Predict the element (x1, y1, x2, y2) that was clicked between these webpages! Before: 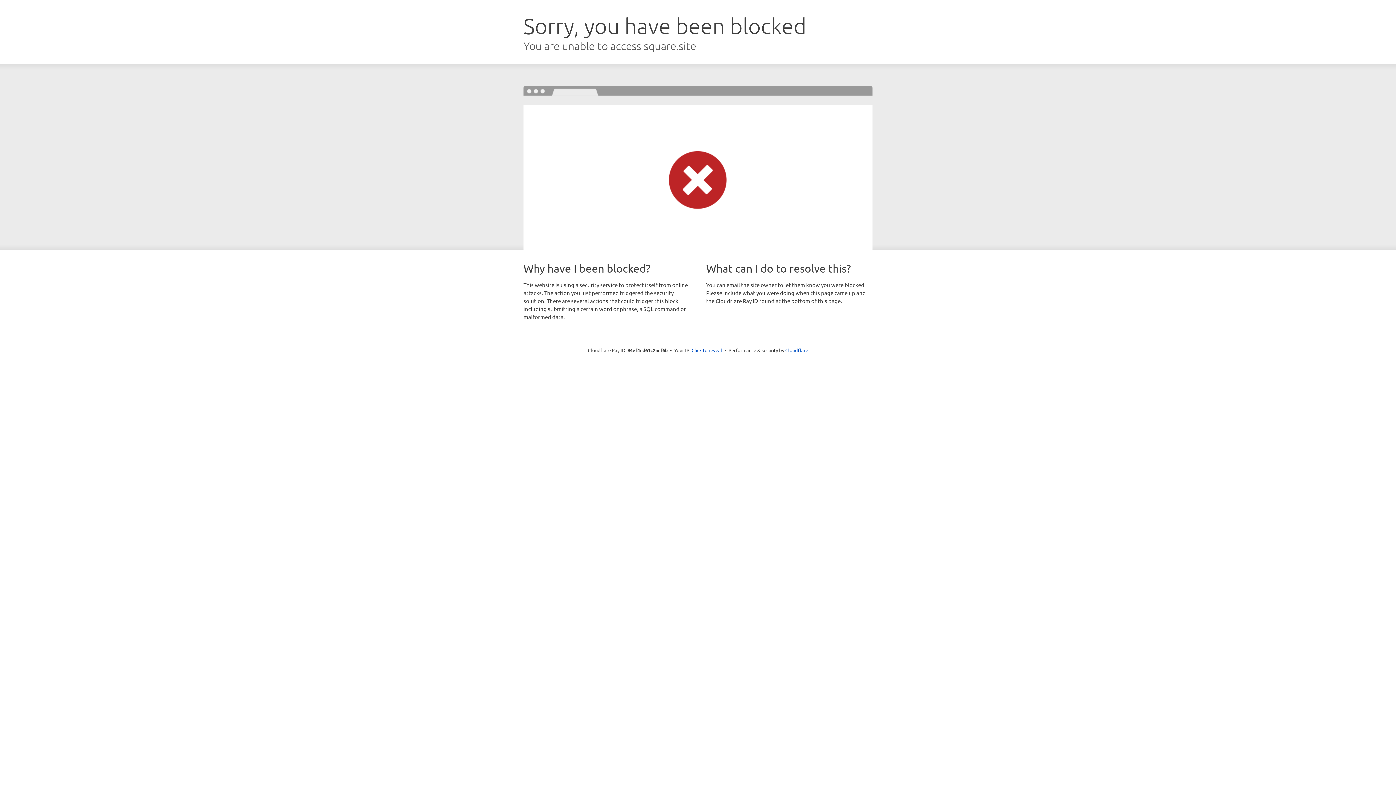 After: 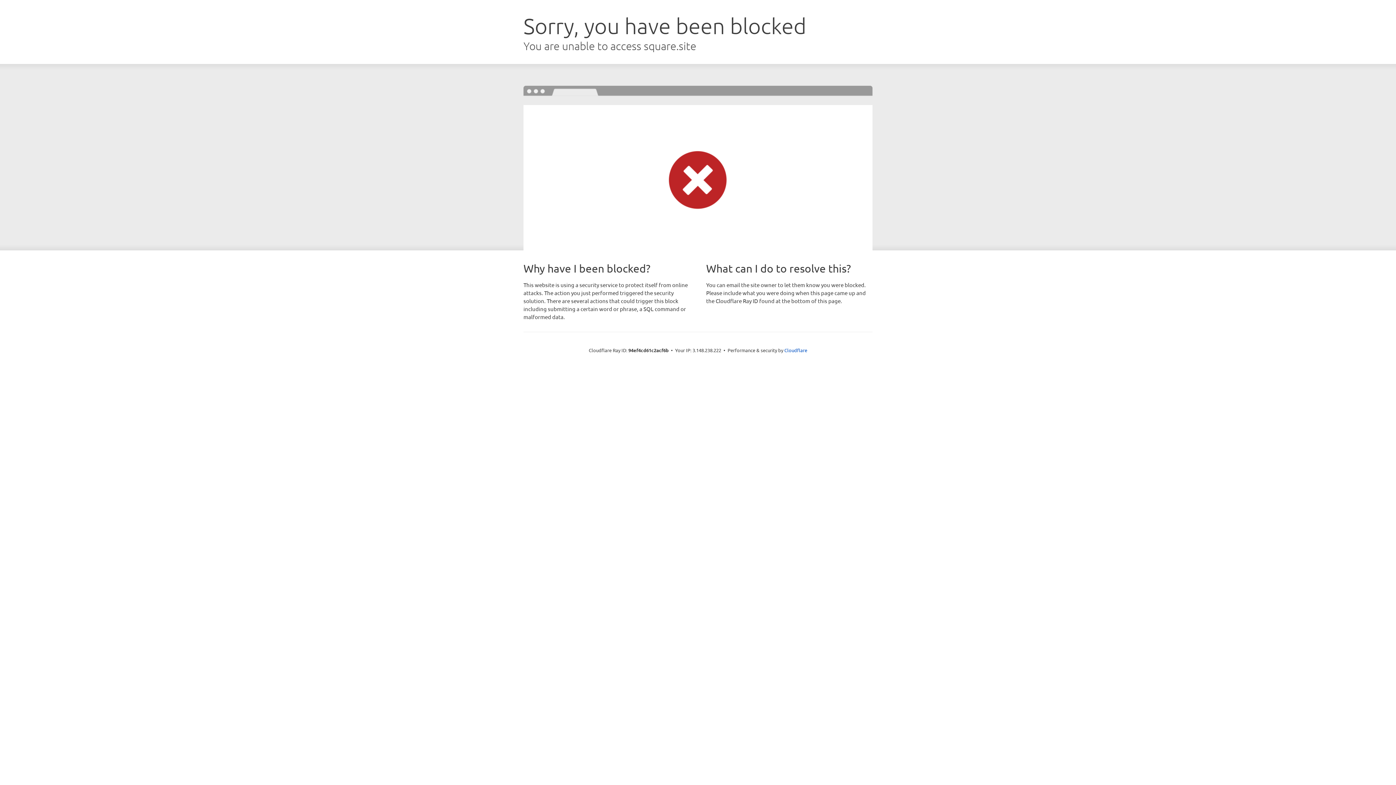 Action: label: Click to reveal bbox: (691, 346, 722, 353)